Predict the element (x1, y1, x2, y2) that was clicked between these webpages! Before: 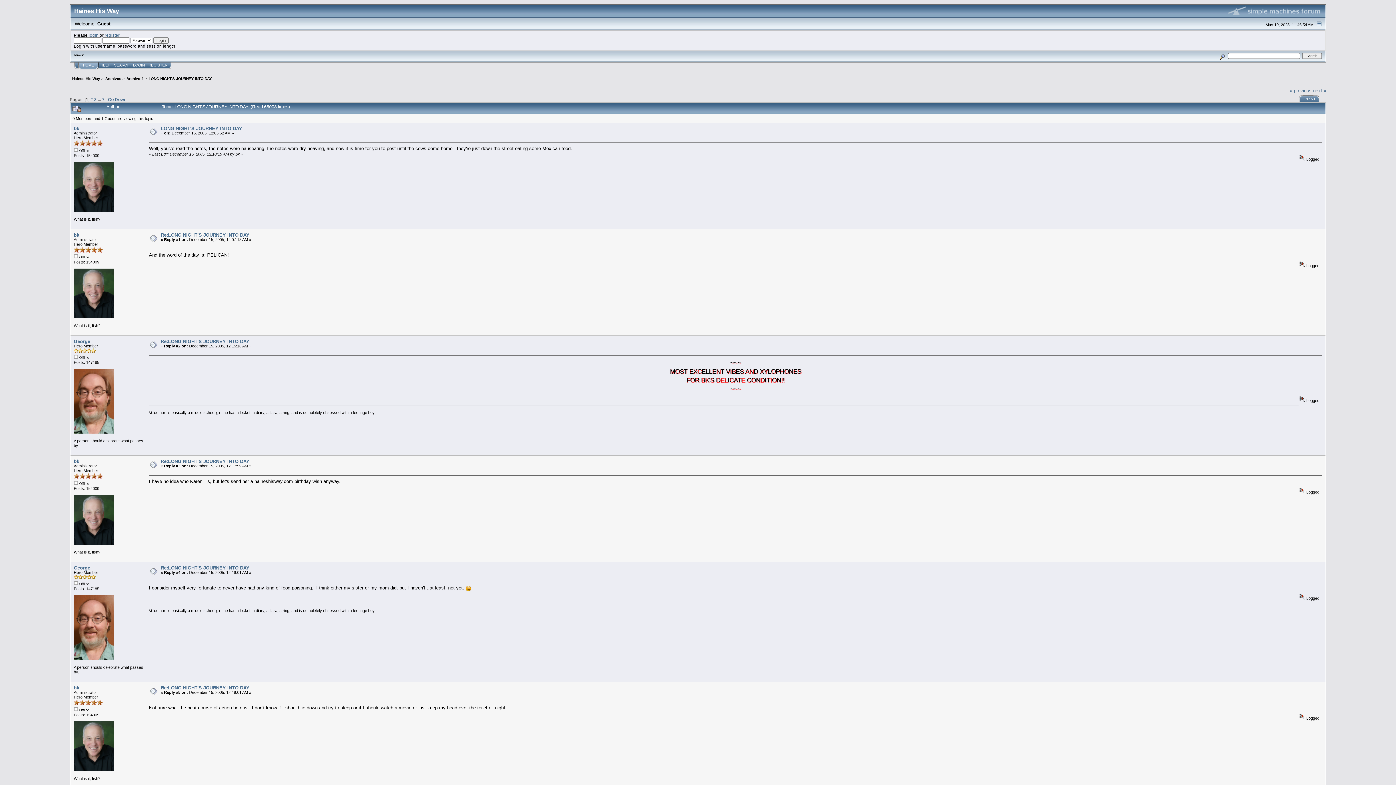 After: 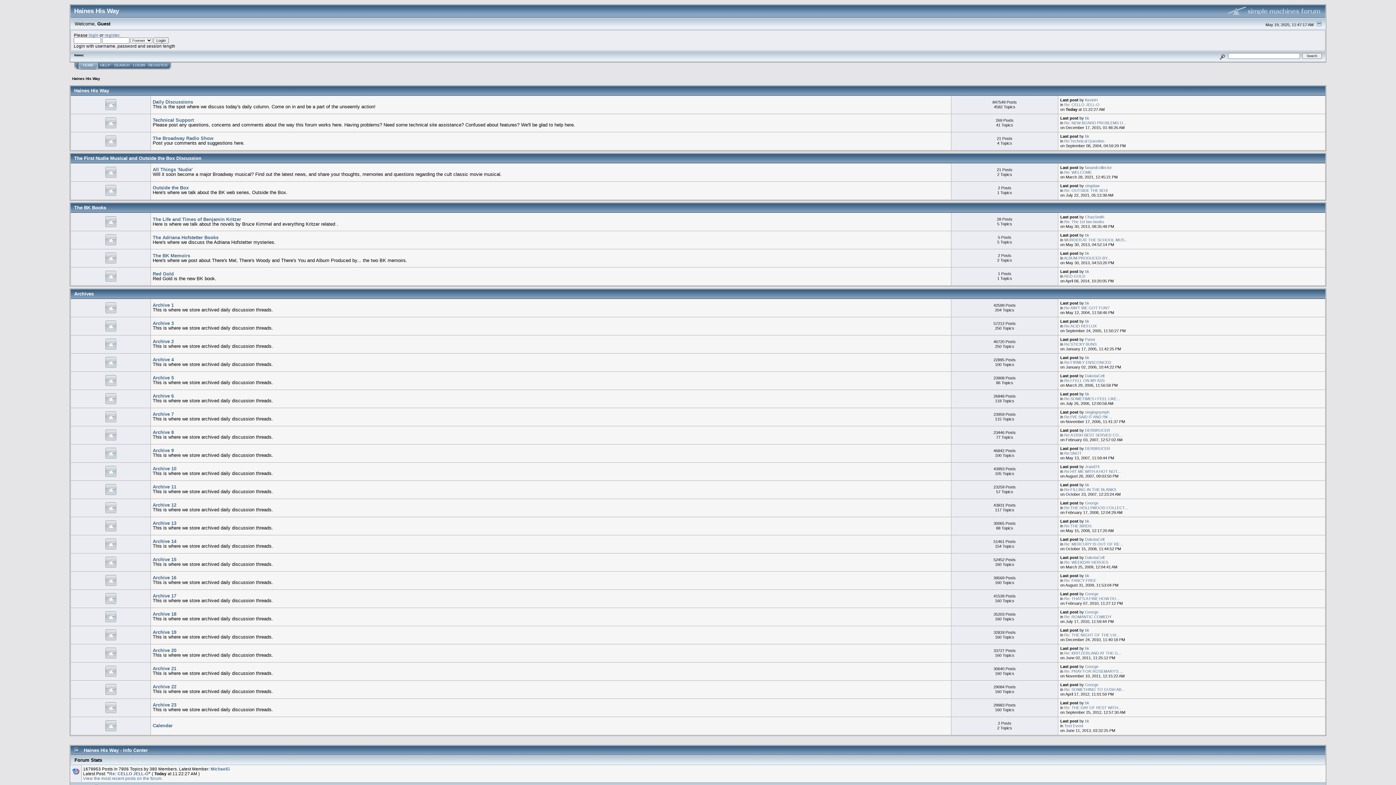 Action: bbox: (72, 76, 100, 80) label: Haines His Way